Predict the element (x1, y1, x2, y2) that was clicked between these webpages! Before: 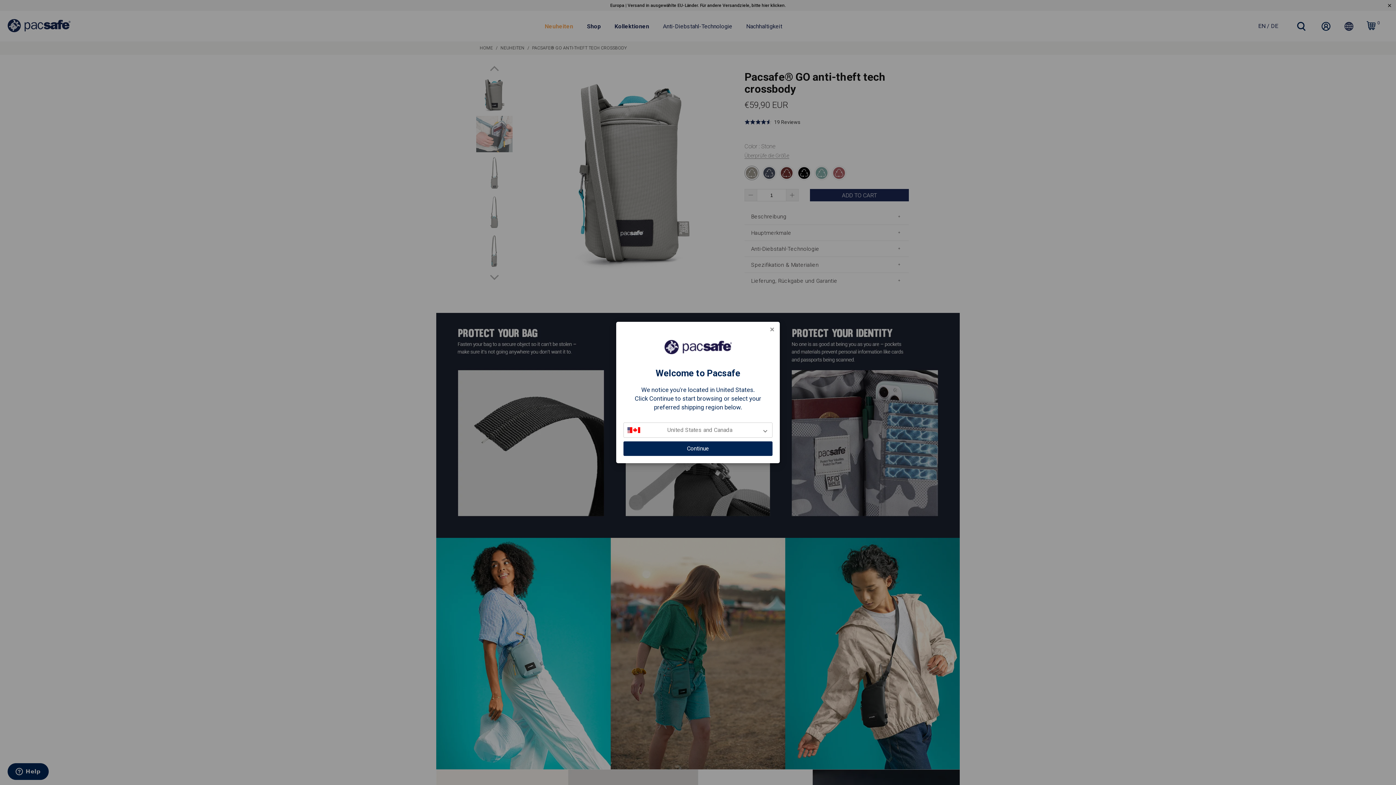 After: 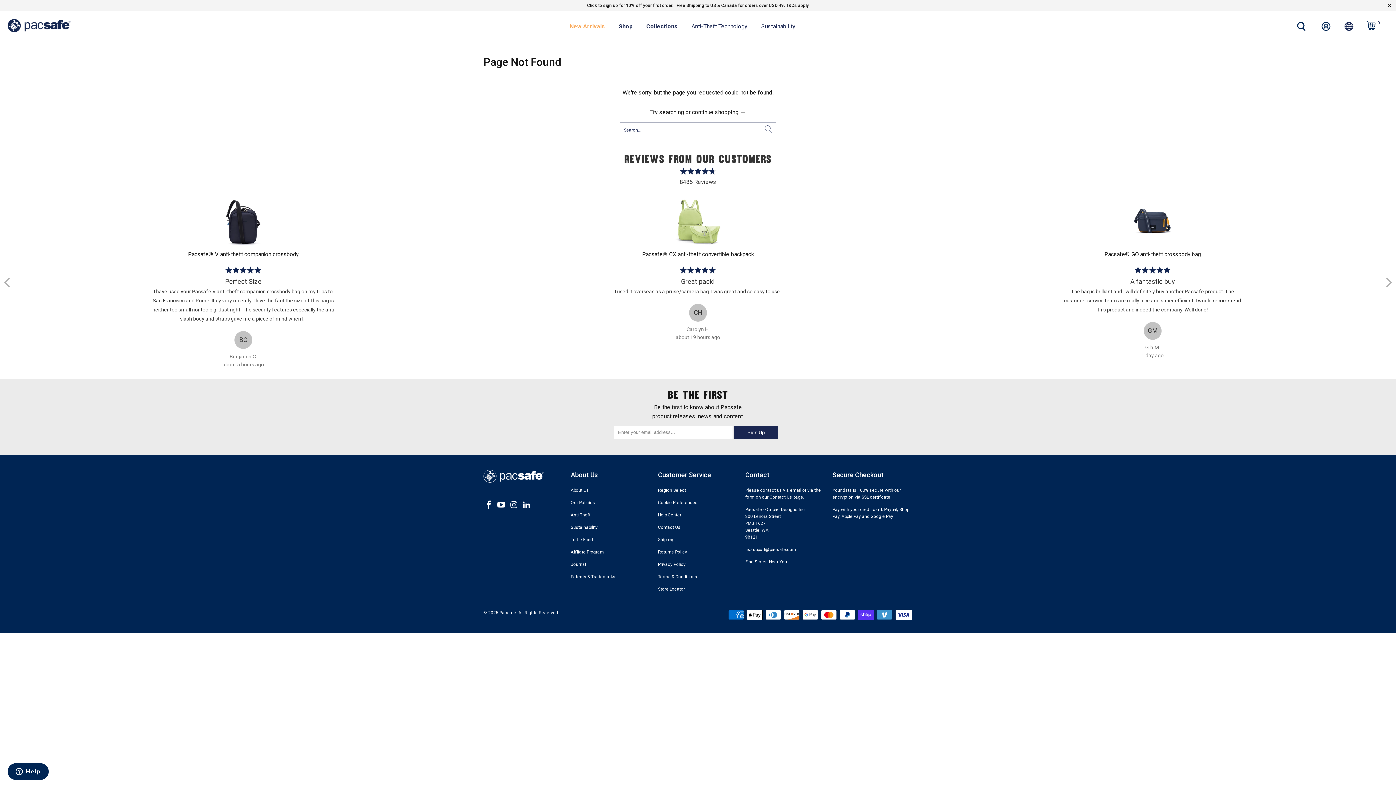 Action: label: Continue bbox: (623, 441, 772, 456)